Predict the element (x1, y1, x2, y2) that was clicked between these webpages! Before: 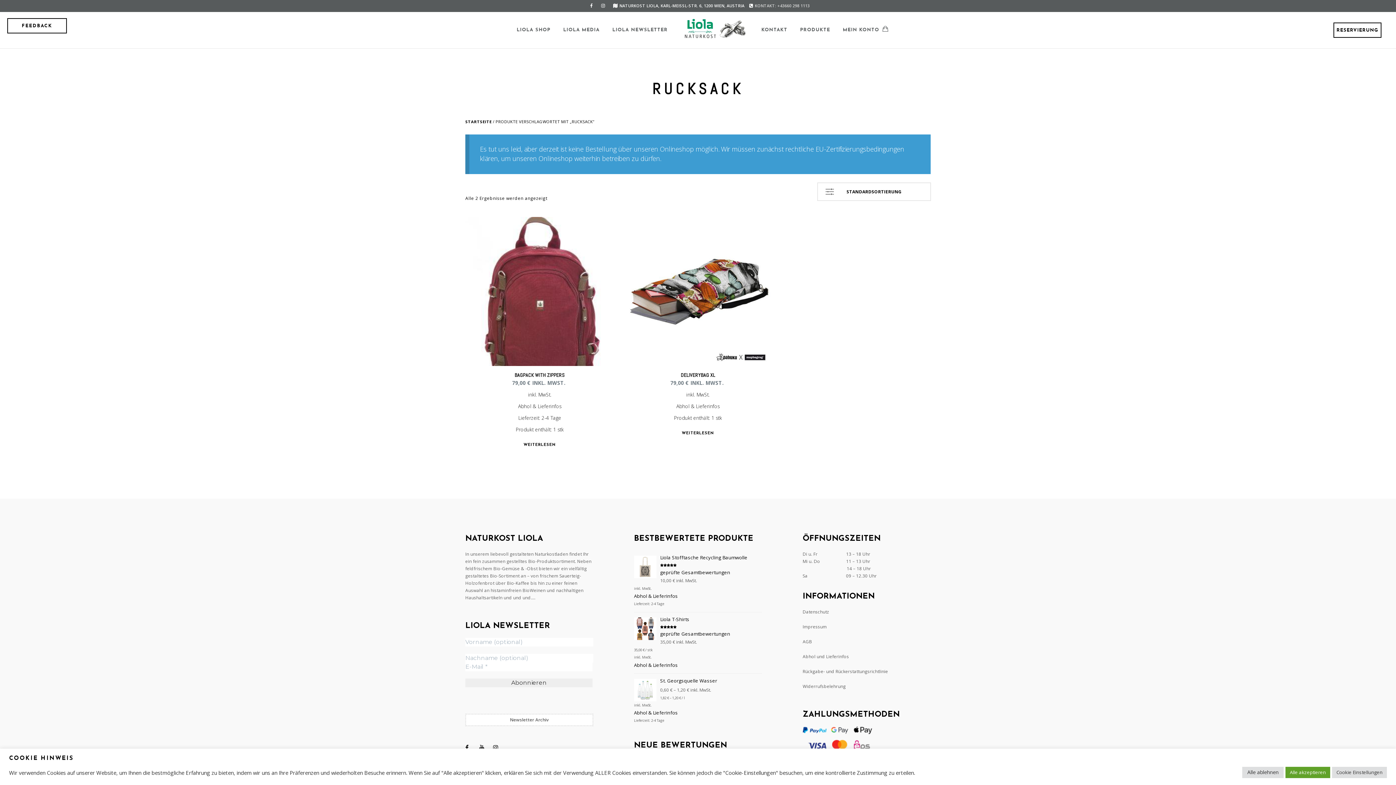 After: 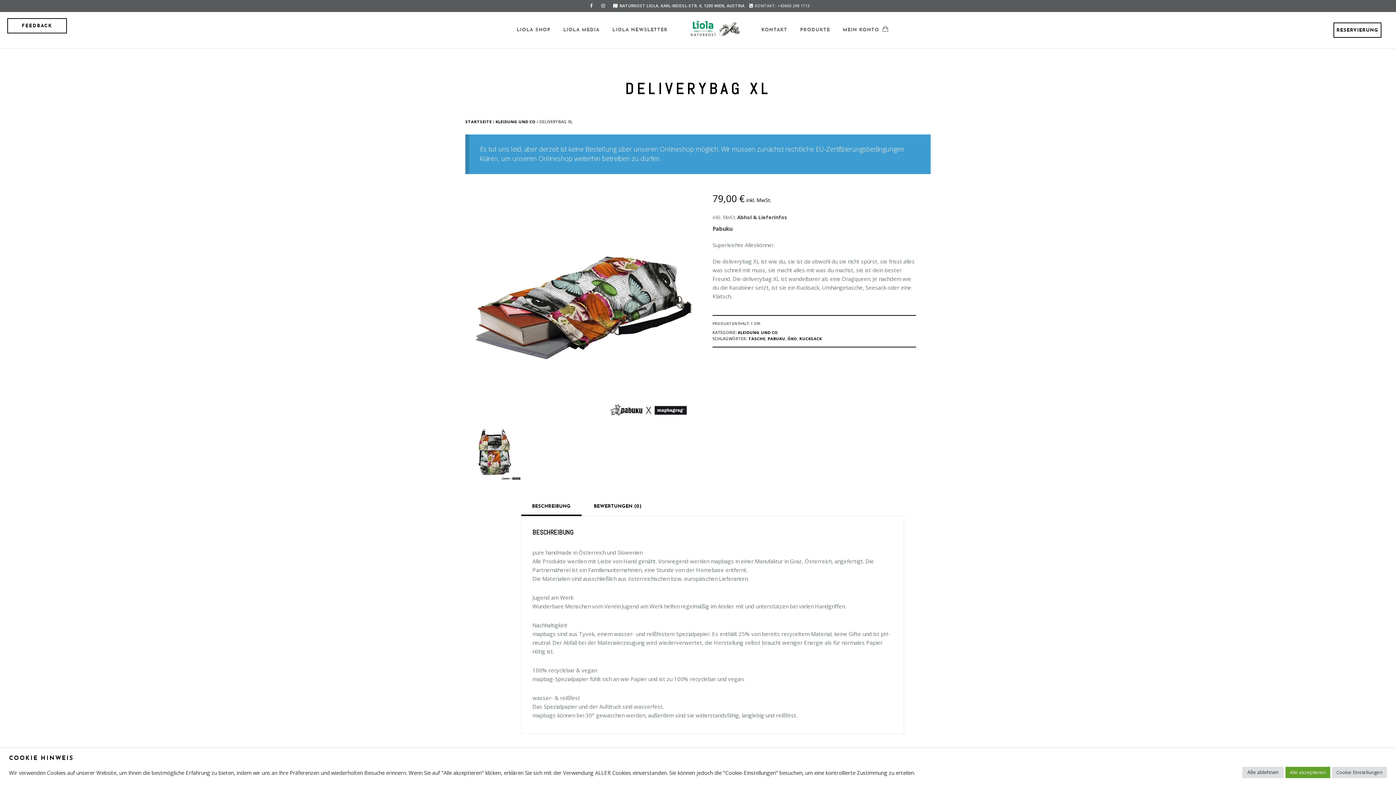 Action: label: Lese mehr über „Deliverybag XL“ bbox: (674, 425, 721, 442)